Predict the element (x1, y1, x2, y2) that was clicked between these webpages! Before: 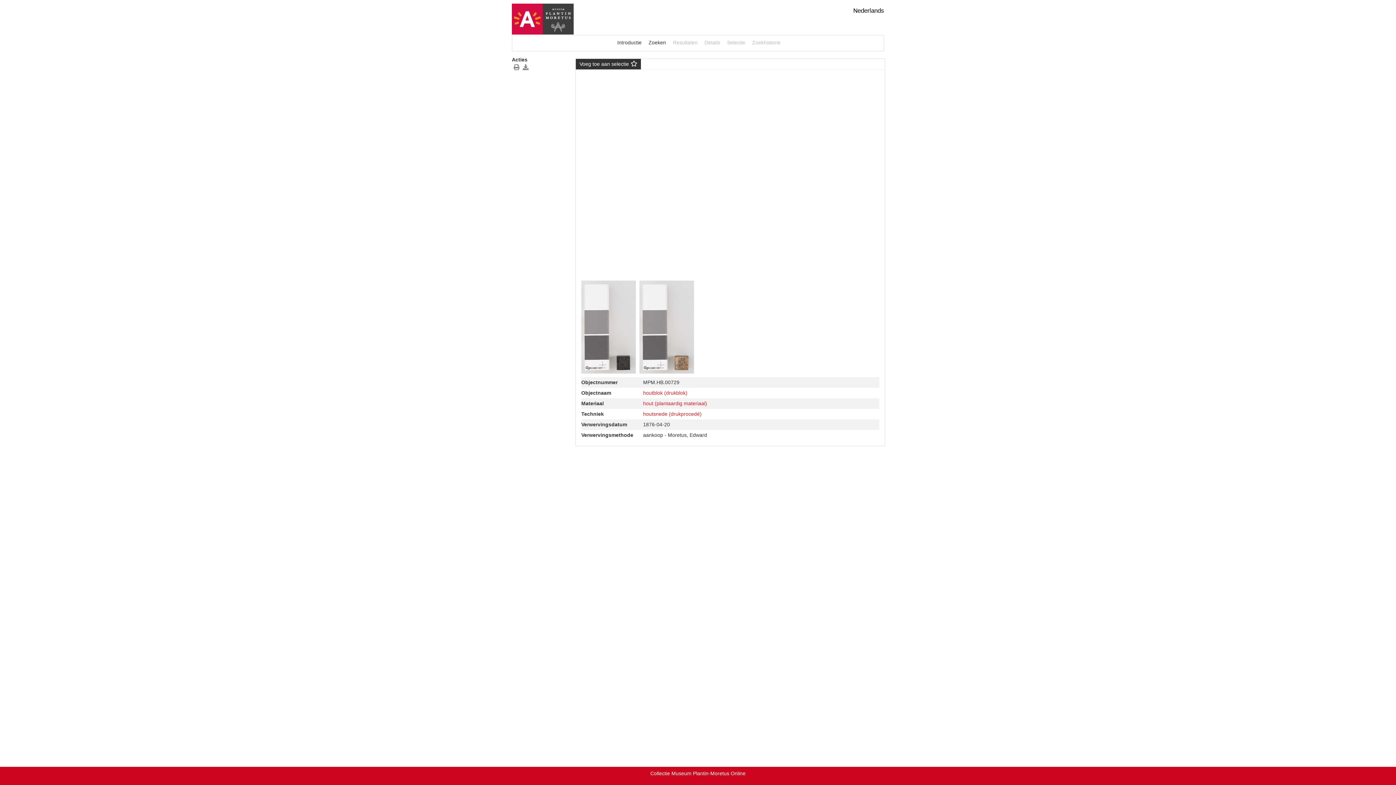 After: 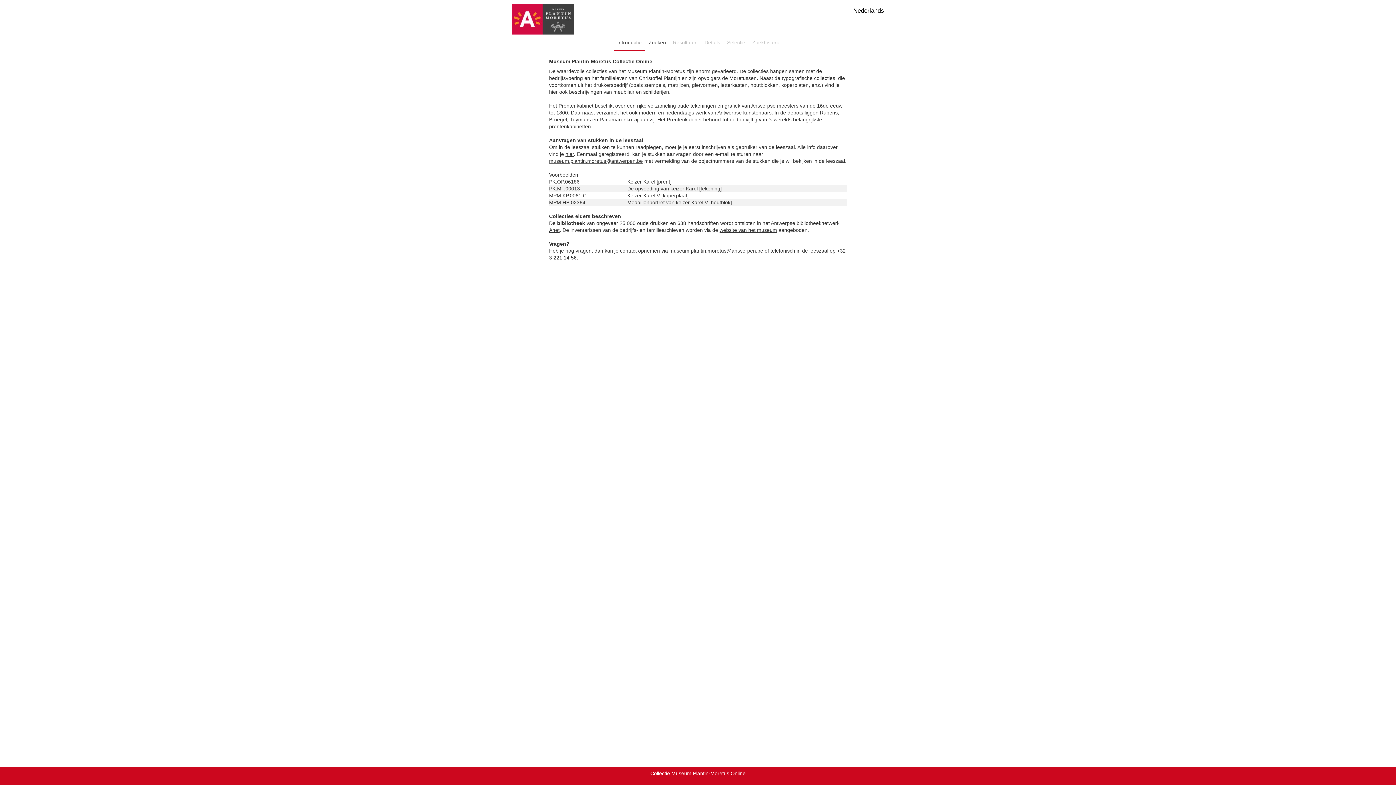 Action: label: Introductie bbox: (617, 39, 641, 45)